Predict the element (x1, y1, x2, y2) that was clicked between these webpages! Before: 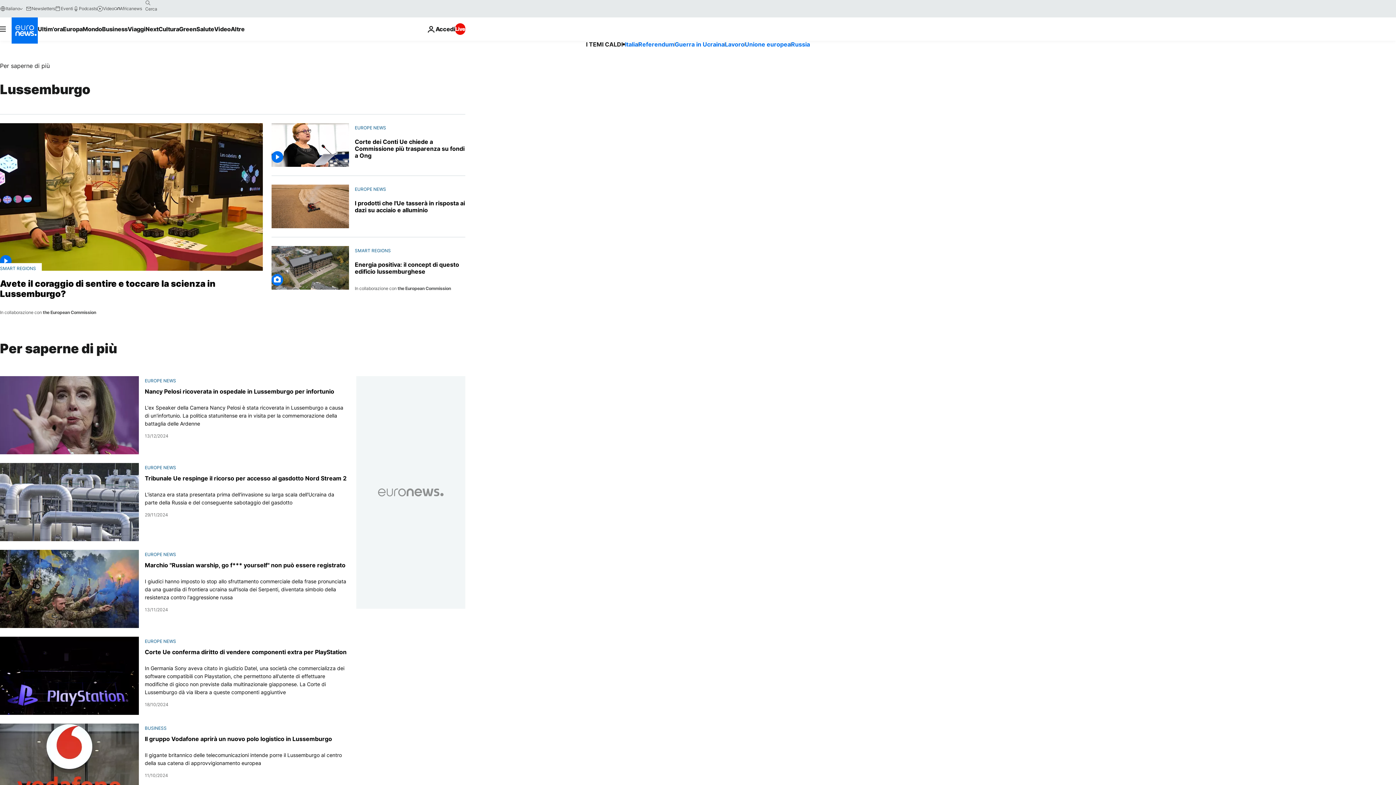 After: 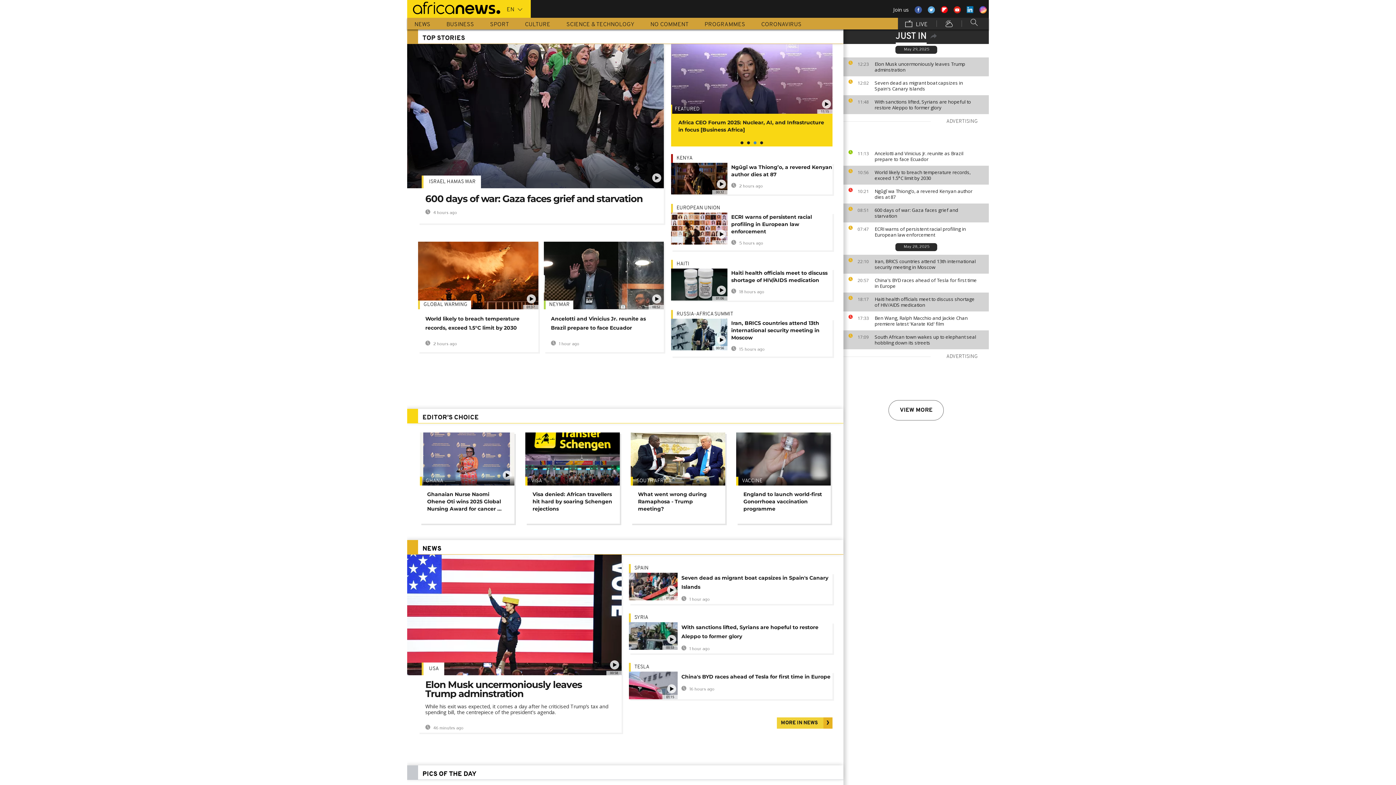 Action: bbox: (114, 5, 142, 11) label: Africanews